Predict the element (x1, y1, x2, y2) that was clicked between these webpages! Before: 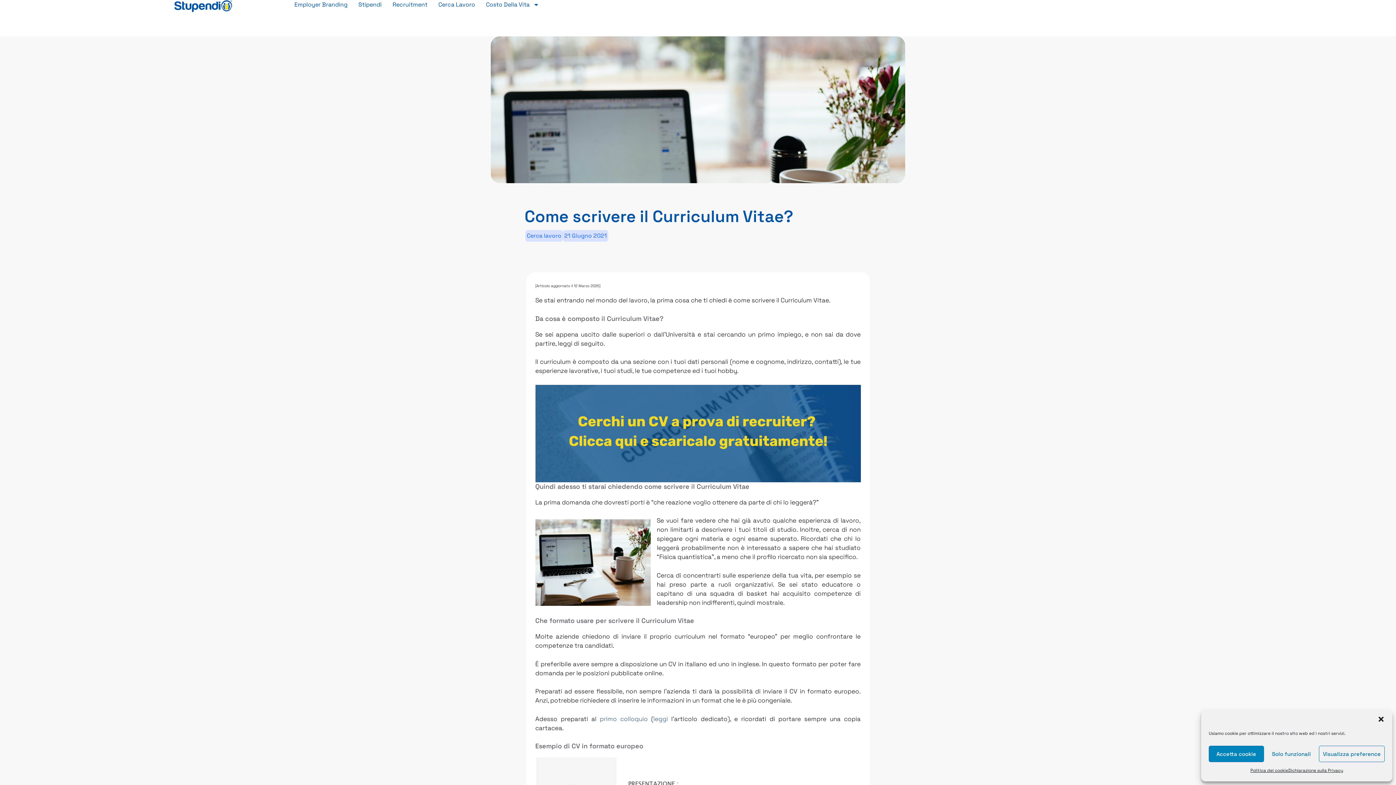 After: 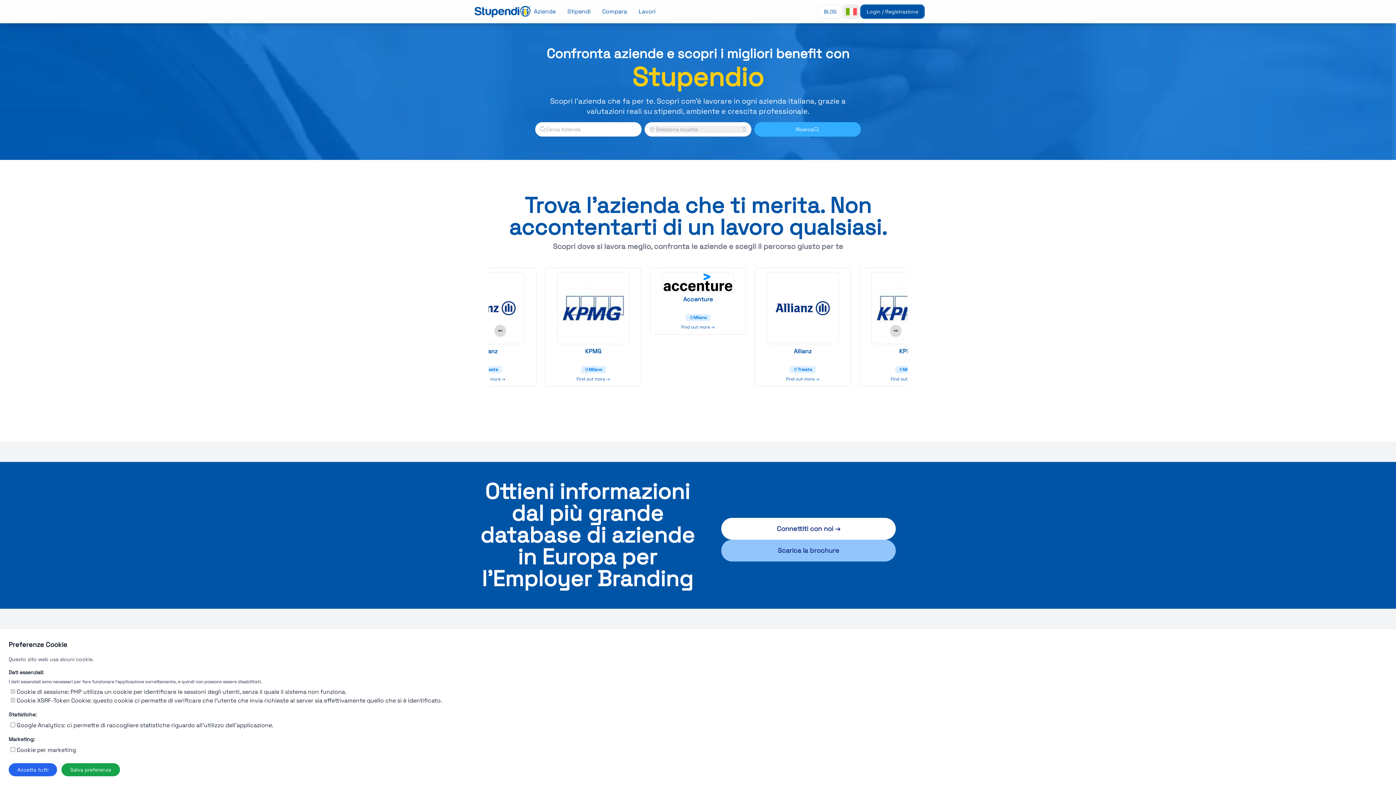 Action: bbox: (111, 0, 294, 12)